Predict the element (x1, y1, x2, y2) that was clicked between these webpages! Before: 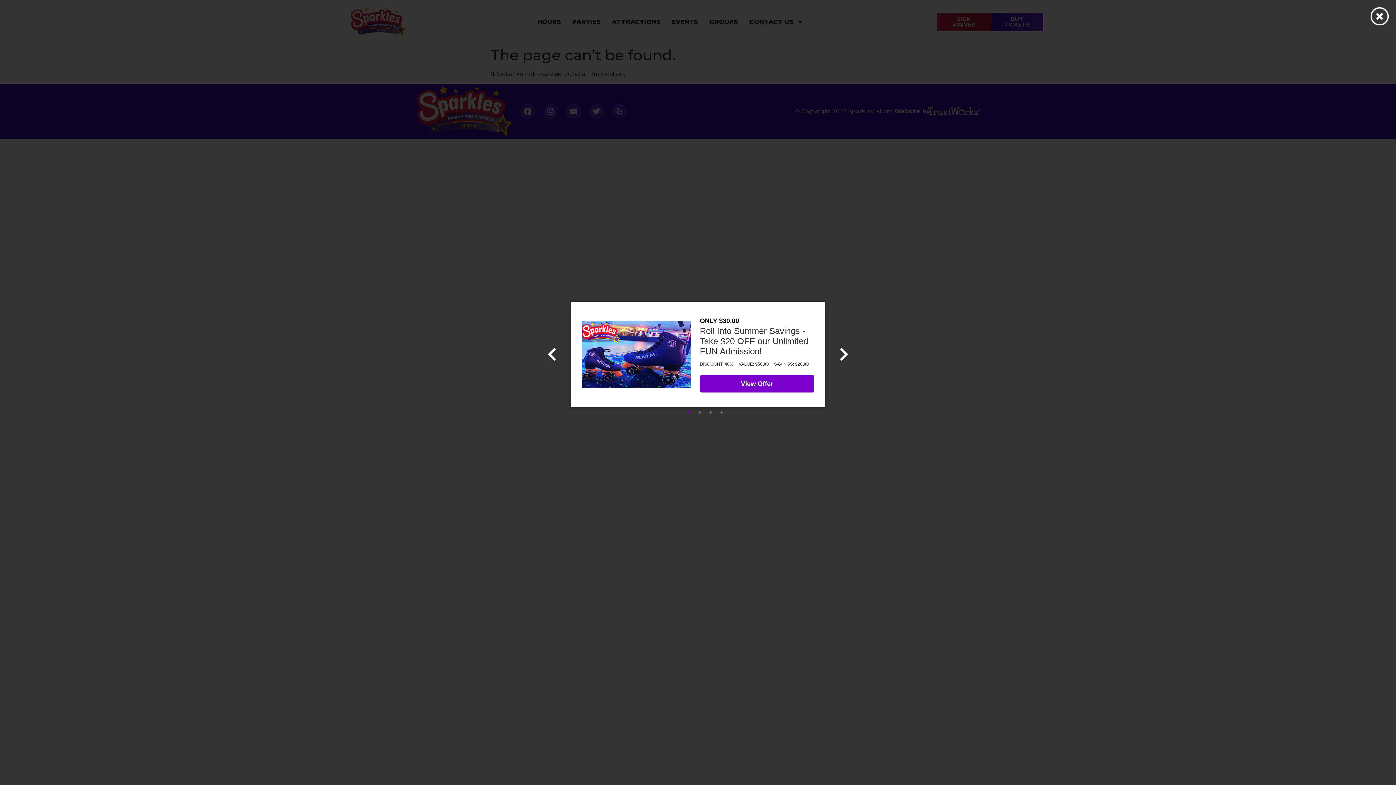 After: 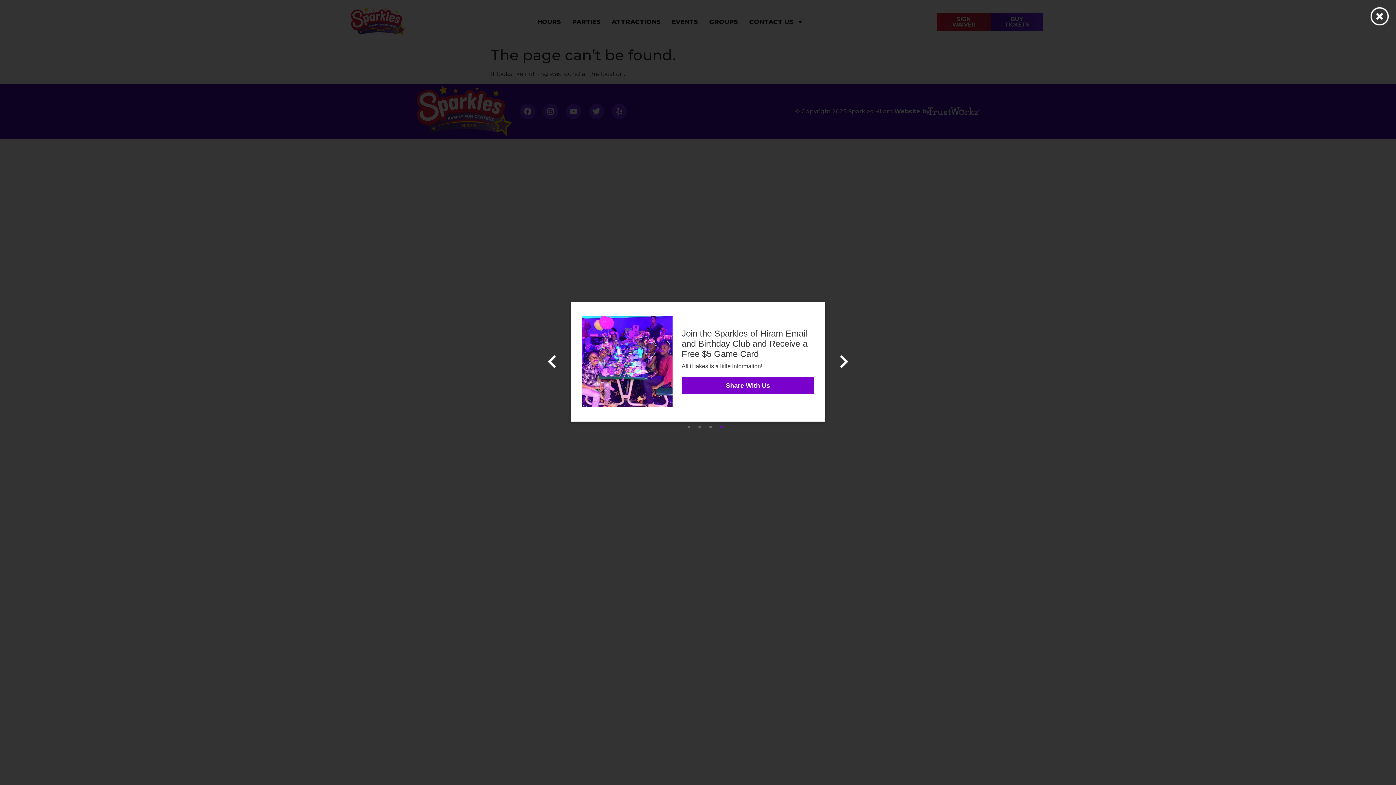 Action: bbox: (718, 407, 725, 414) label: 4